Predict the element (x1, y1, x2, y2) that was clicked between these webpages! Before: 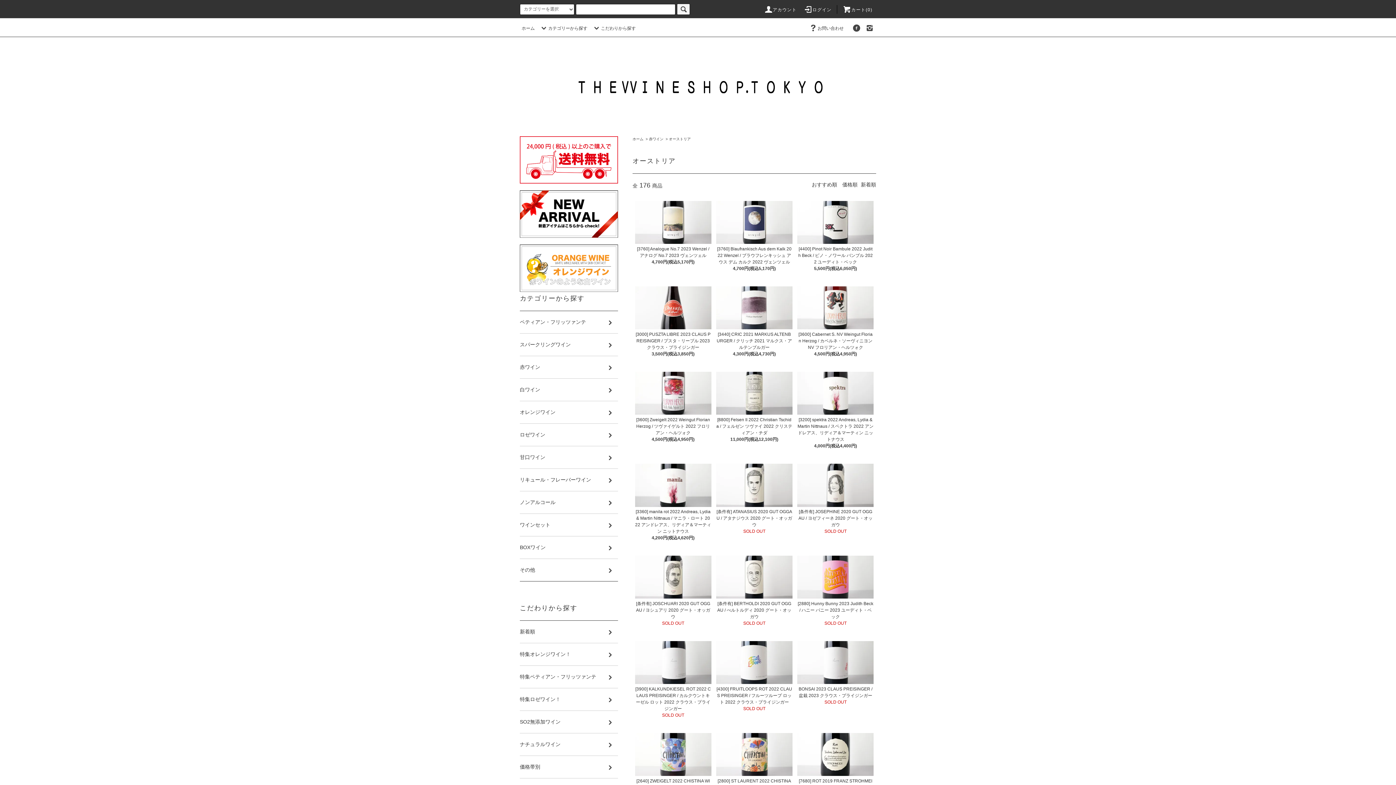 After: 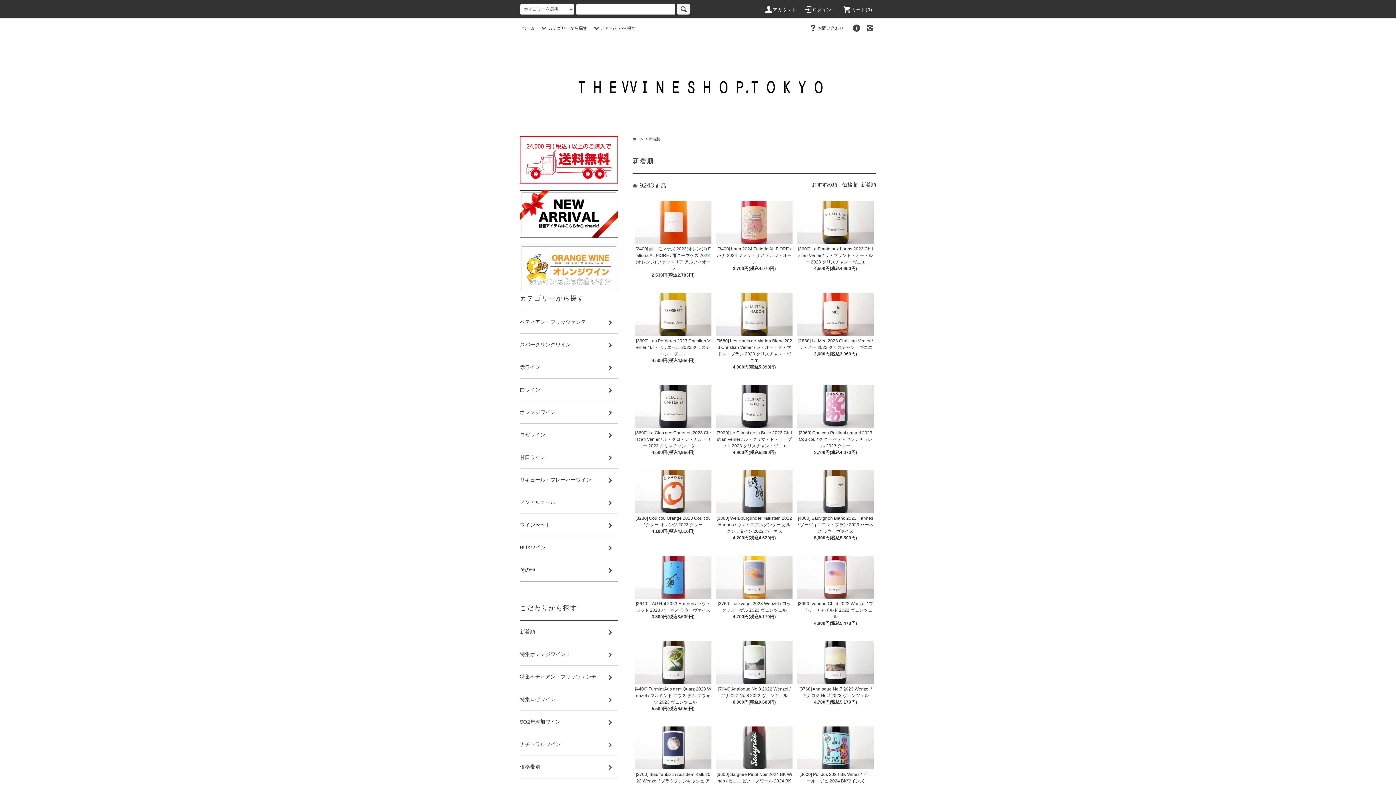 Action: label: 新着順 bbox: (520, 620, 618, 643)